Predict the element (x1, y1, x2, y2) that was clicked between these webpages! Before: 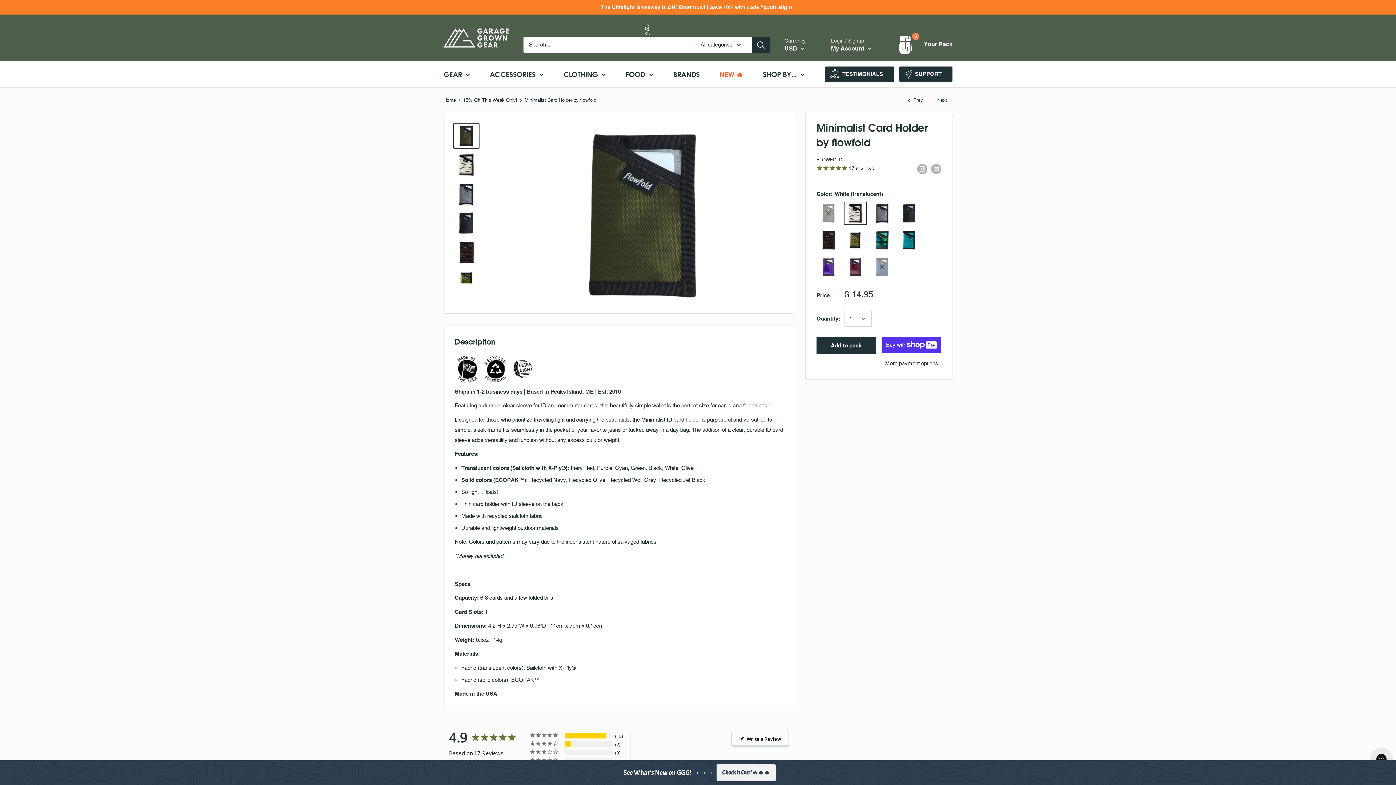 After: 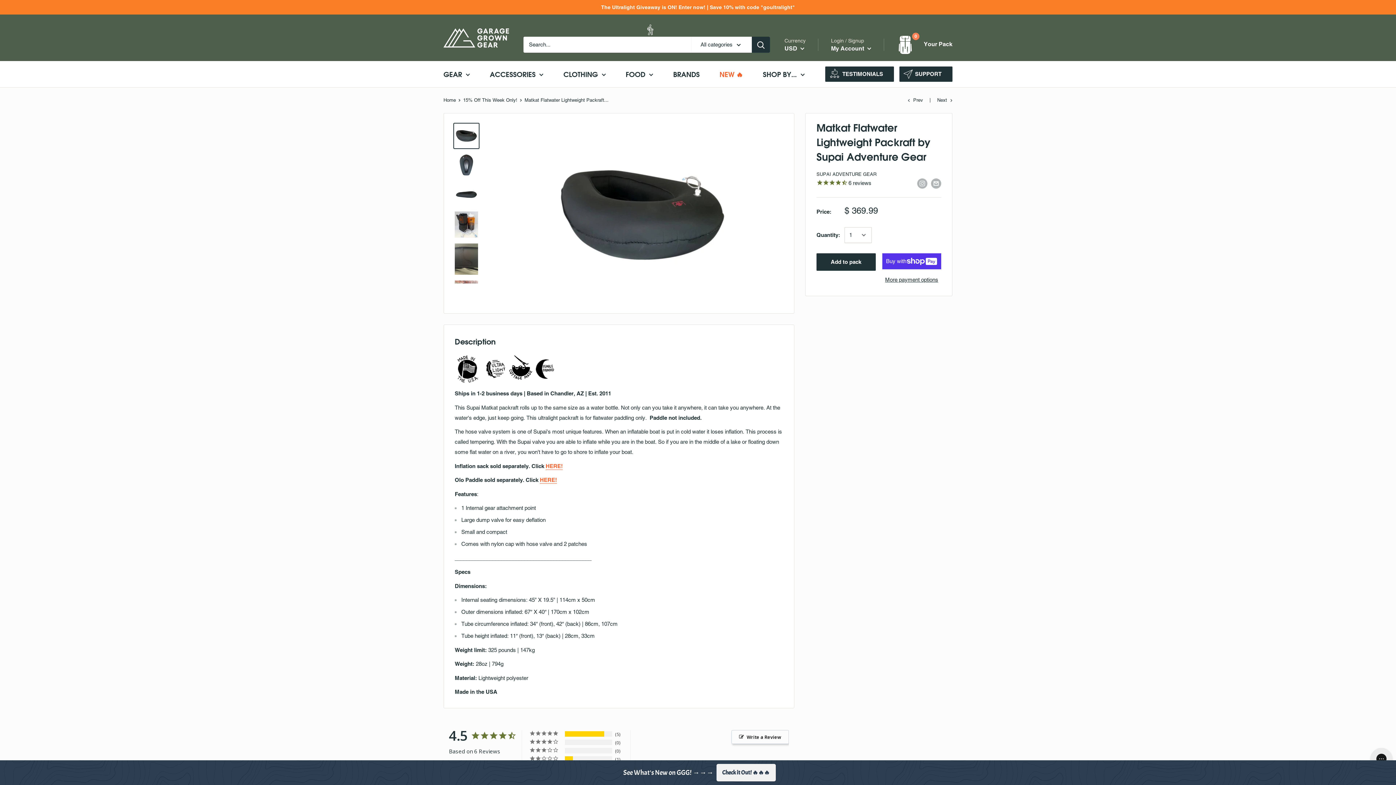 Action: bbox: (908, 97, 923, 102) label: Prev